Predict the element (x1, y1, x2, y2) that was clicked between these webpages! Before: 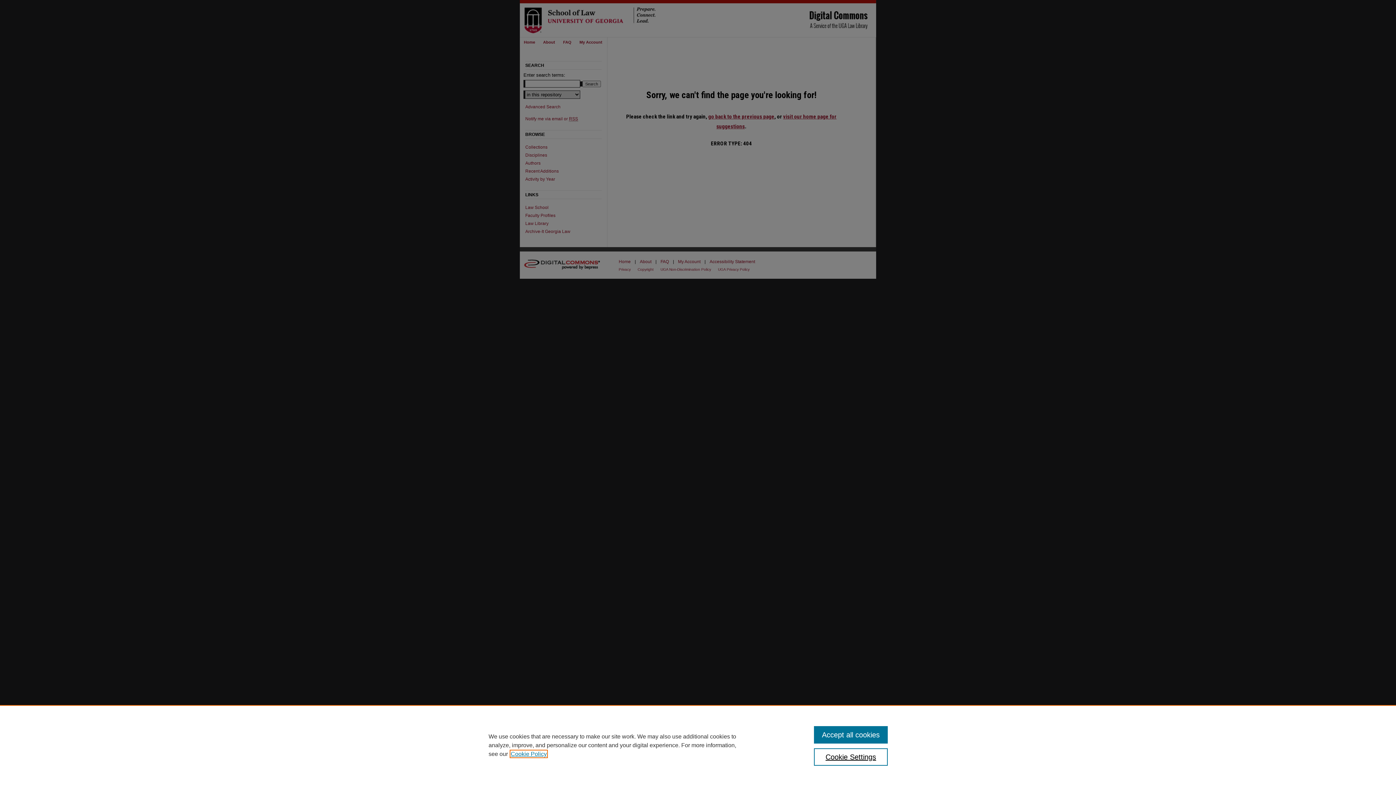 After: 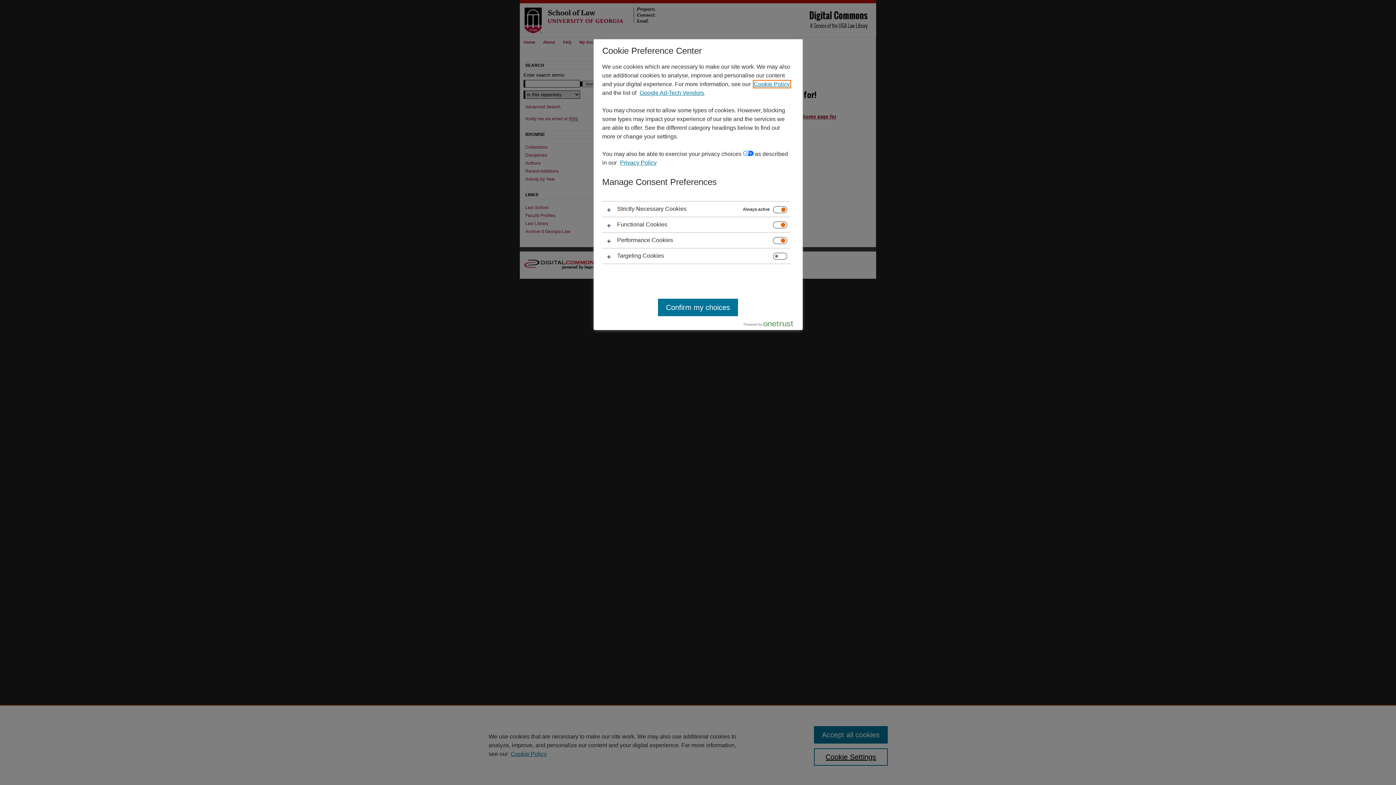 Action: label: Cookie Settings bbox: (814, 748, 887, 766)